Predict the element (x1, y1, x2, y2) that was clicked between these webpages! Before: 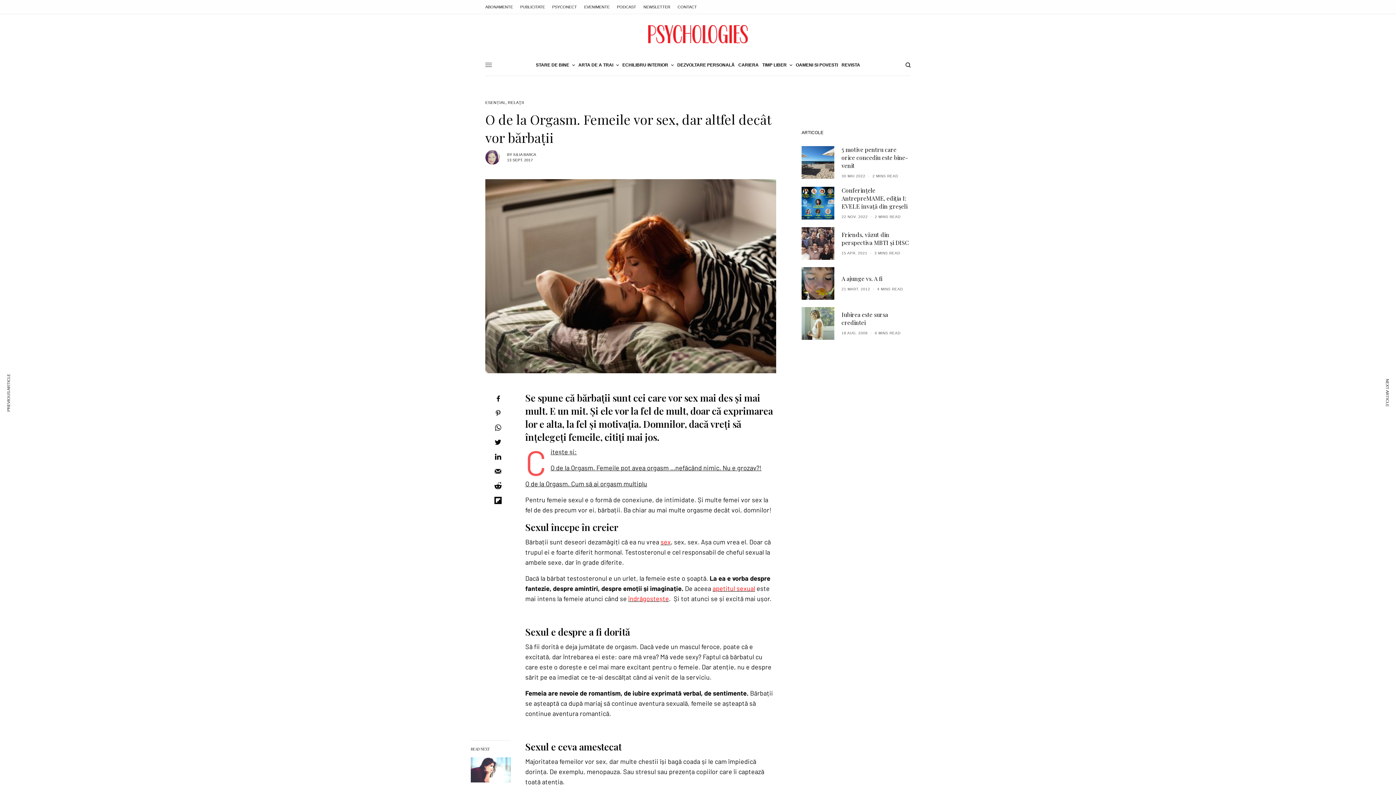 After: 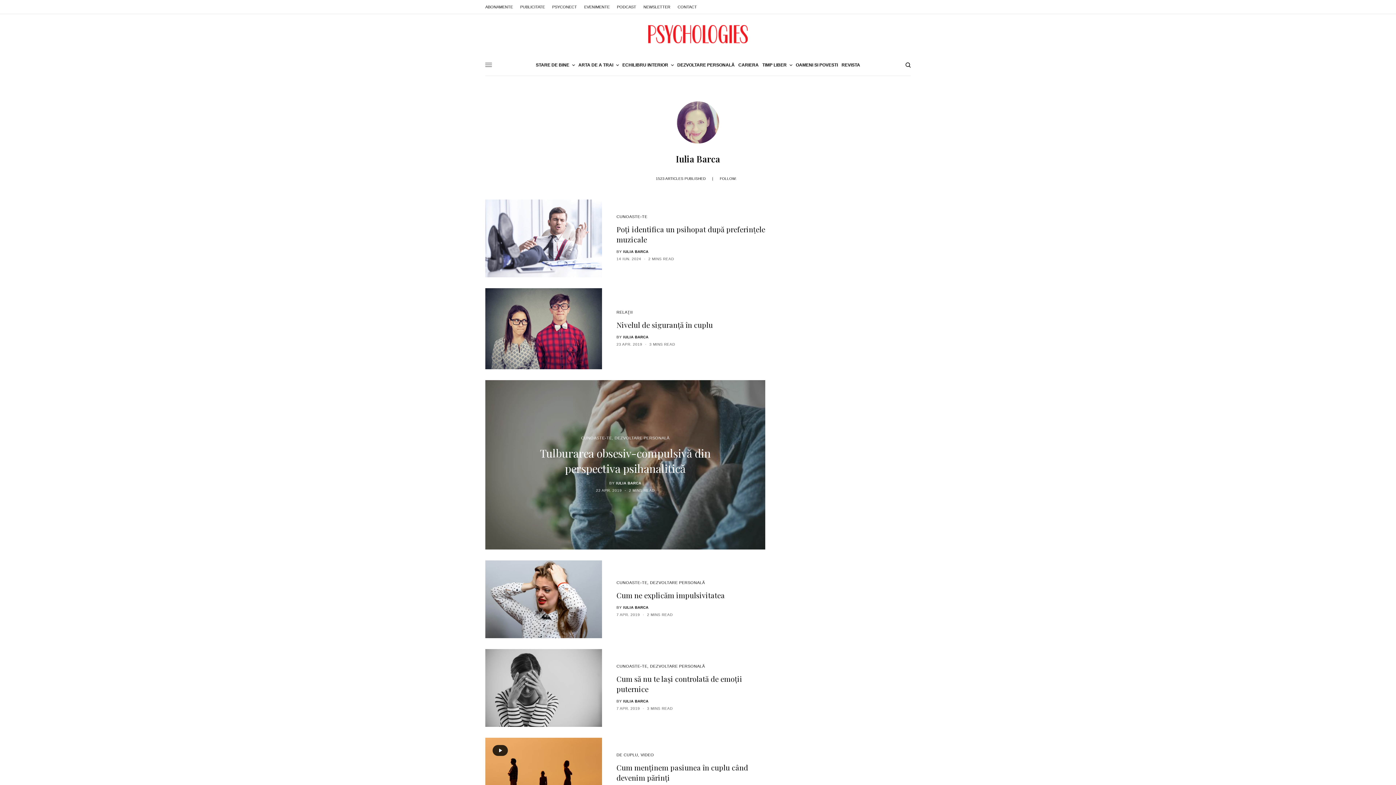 Action: bbox: (513, 152, 536, 156) label: IULIA BARCA